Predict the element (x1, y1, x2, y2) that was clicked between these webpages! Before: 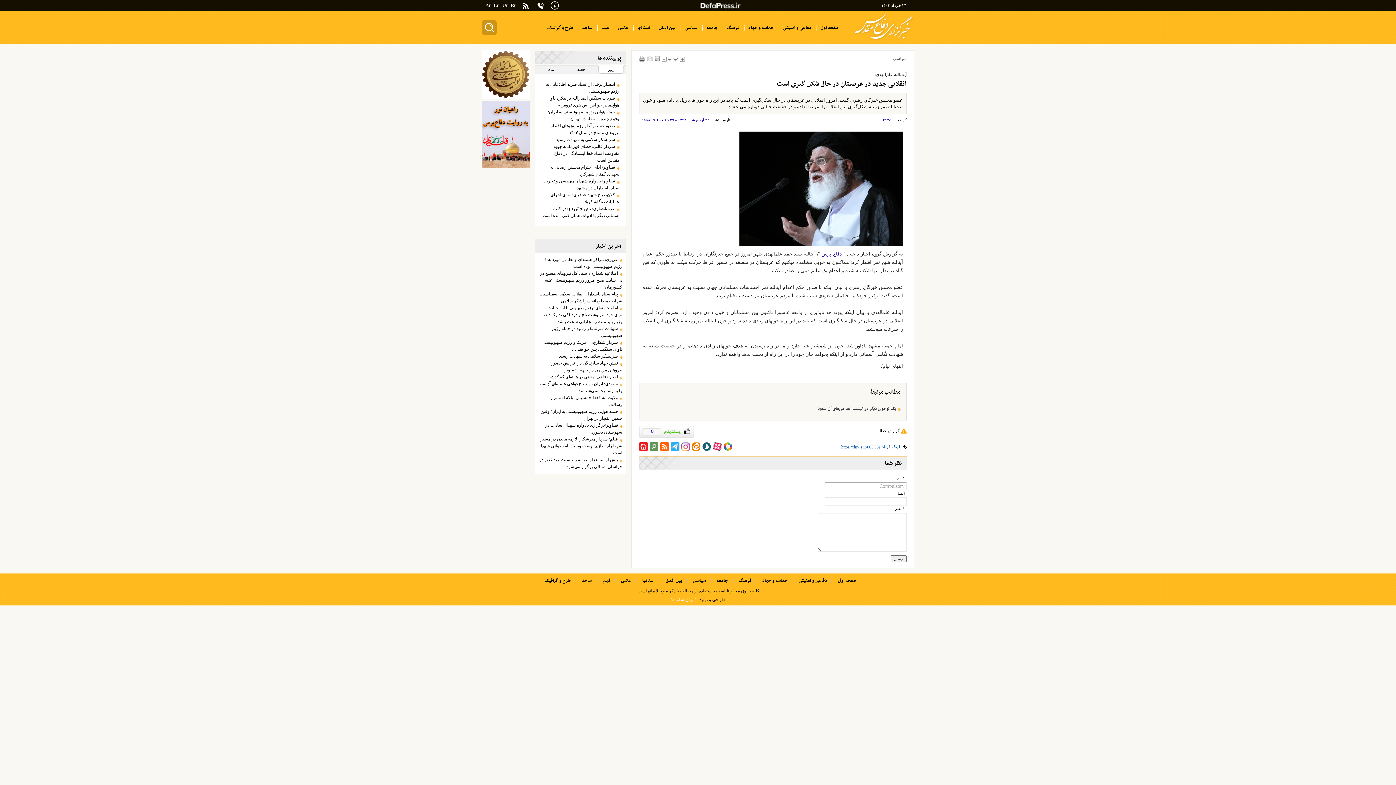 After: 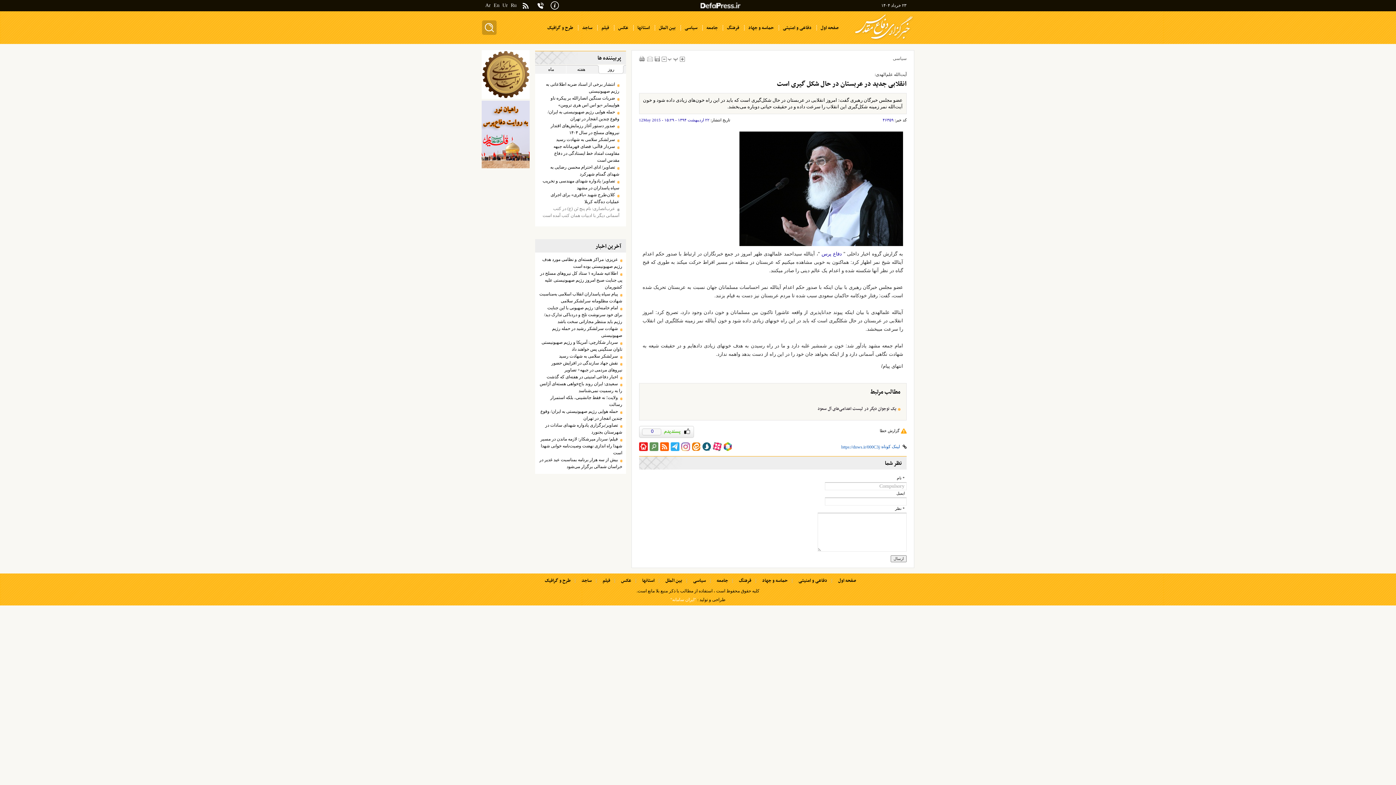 Action: label: عرب‌انصاری: نام پنج تَن (ع) در کتب آسمانی دیگر با ادبیات همان کتب آمده است bbox: (541, 205, 619, 219)